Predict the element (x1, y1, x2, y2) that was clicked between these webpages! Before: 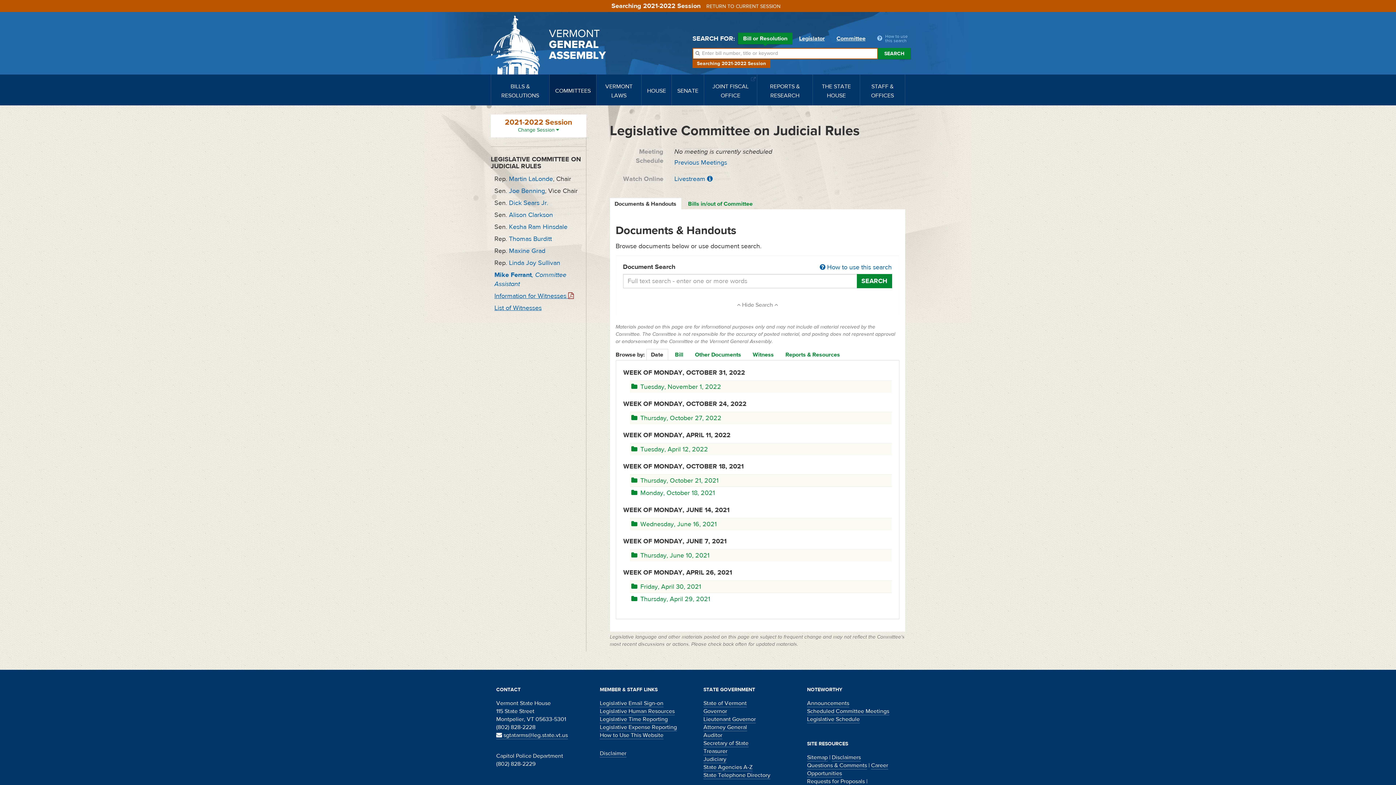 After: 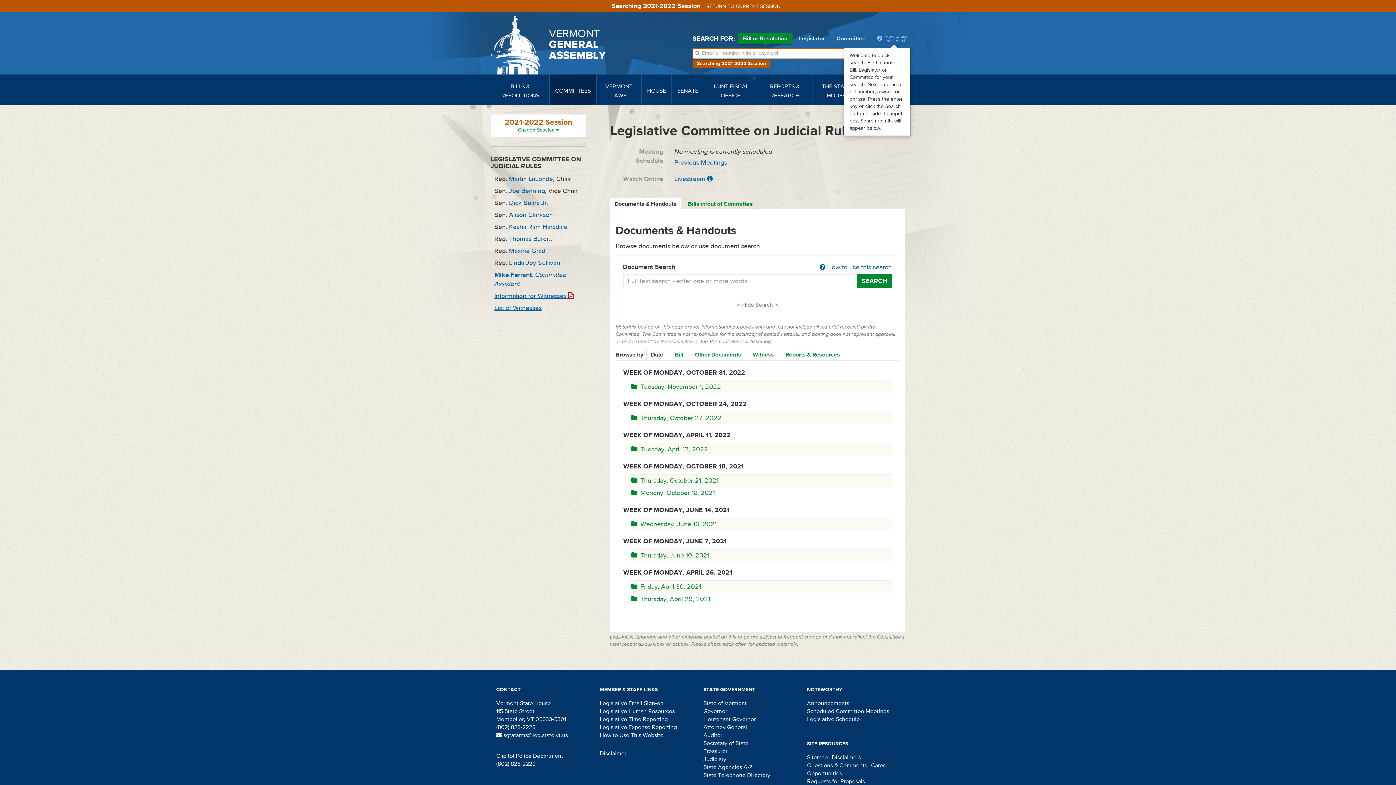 Action: label: How to use this search bbox: (877, 32, 910, 44)